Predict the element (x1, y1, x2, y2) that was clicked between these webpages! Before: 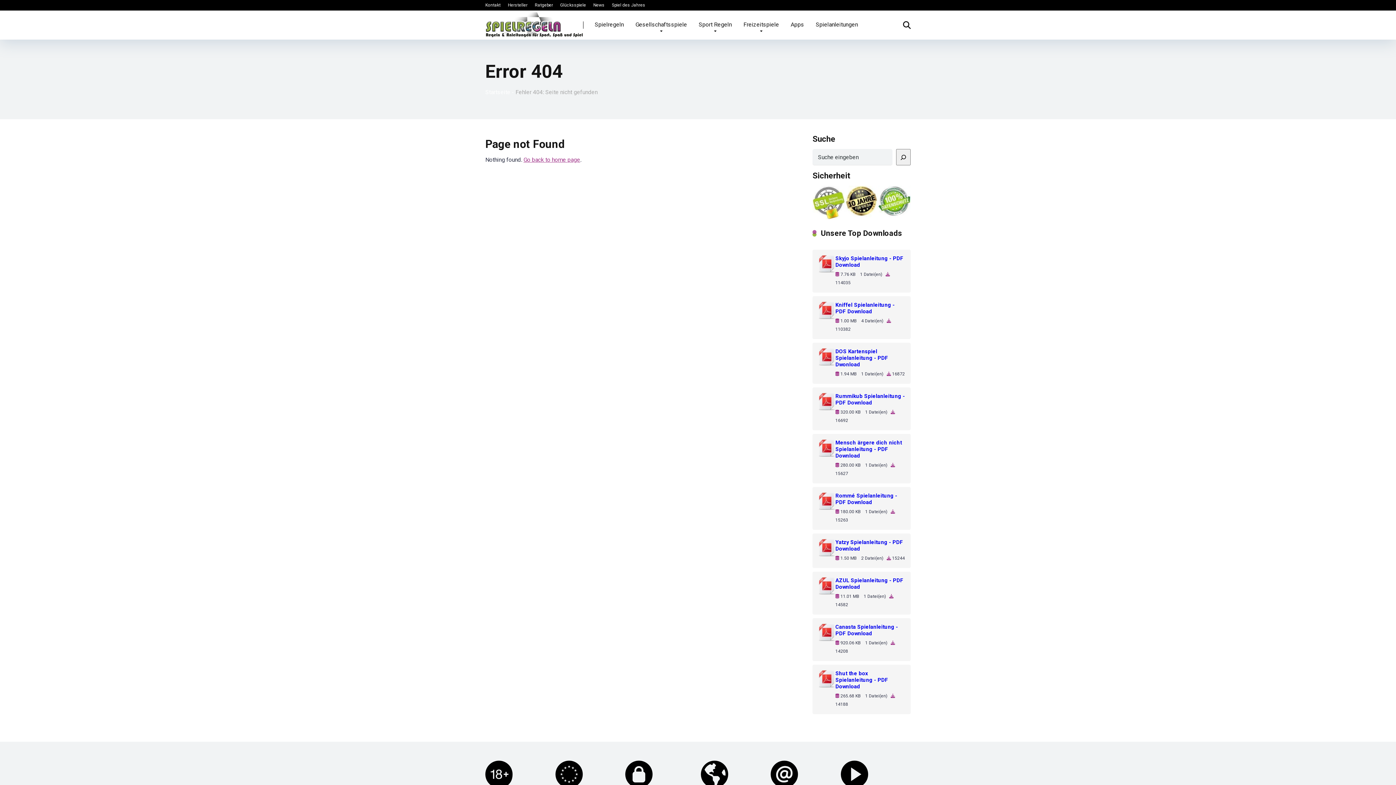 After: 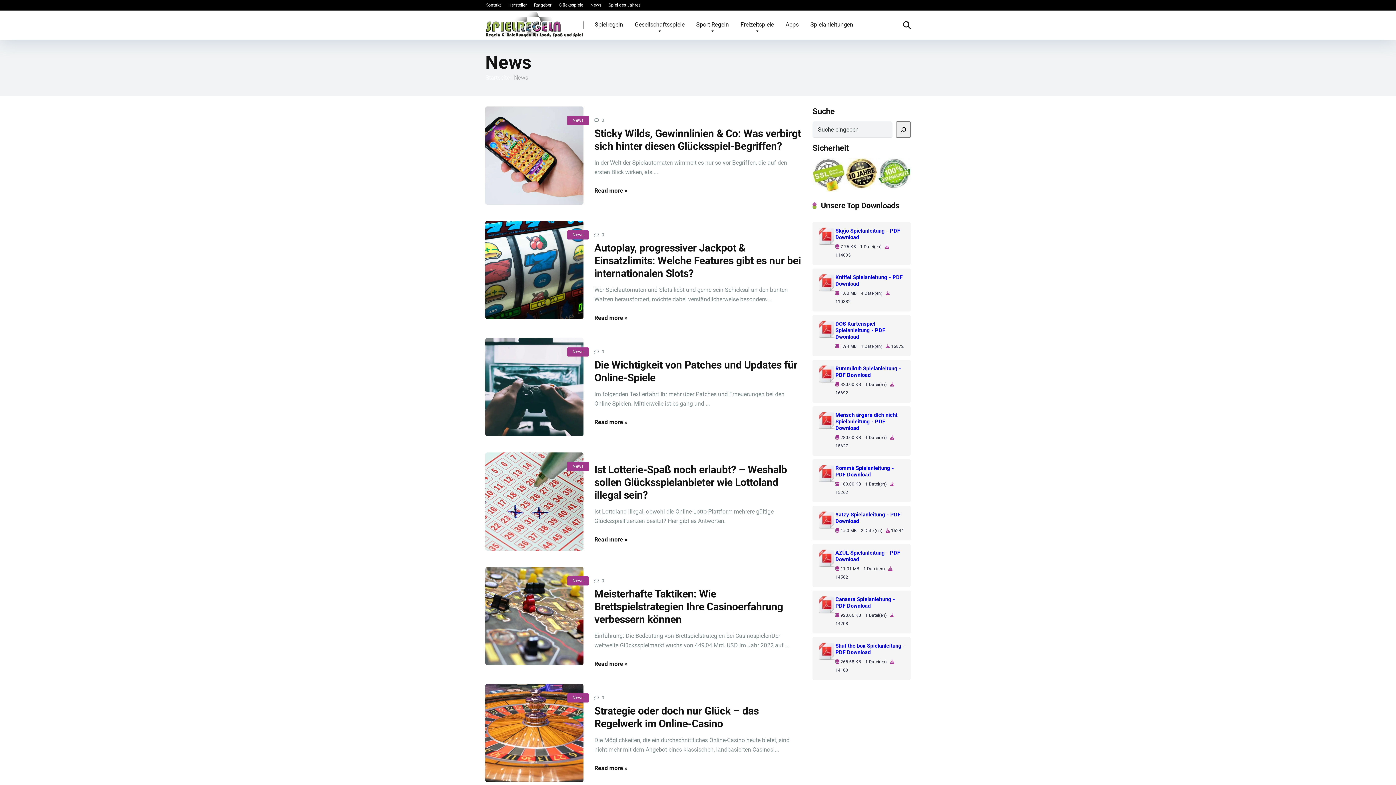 Action: label: News bbox: (593, 2, 604, 7)